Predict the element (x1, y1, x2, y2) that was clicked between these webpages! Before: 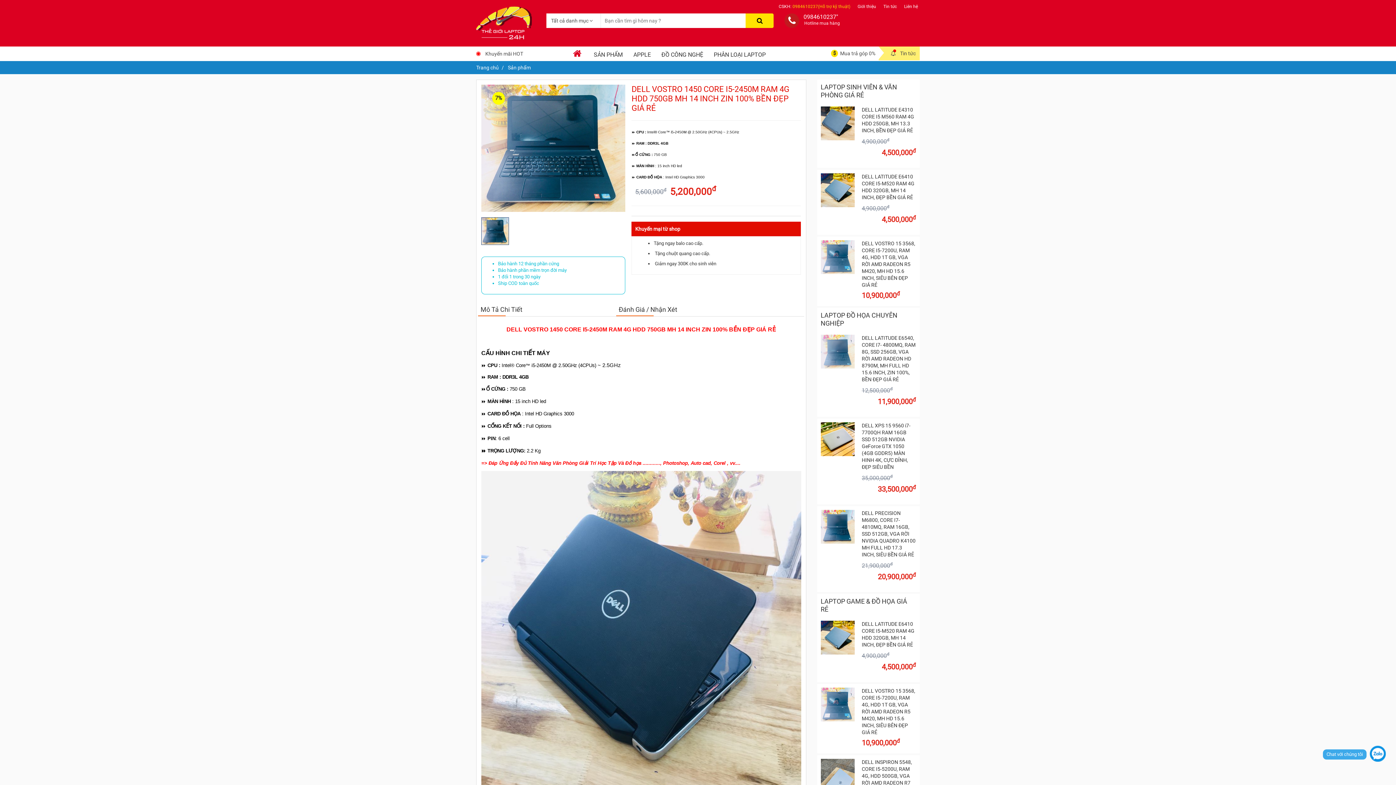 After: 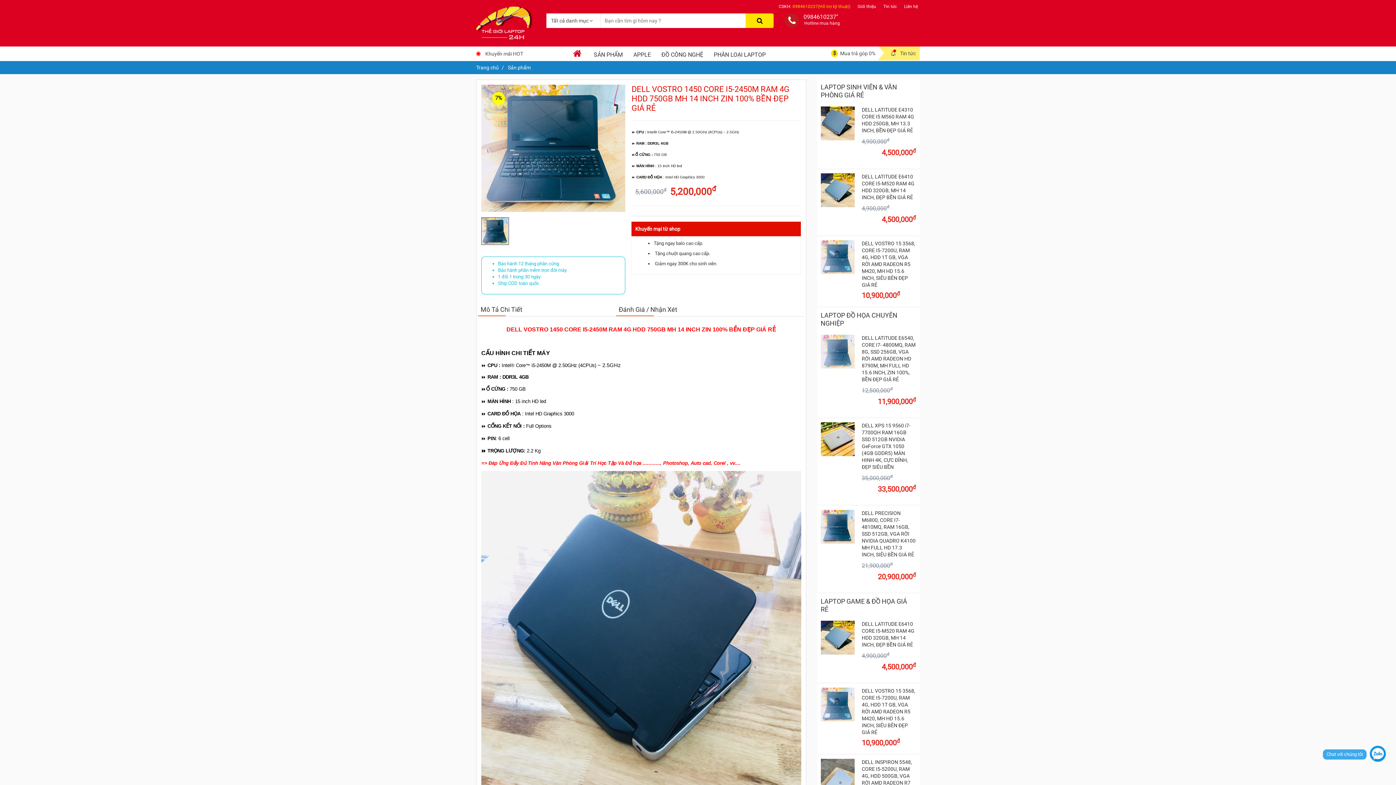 Action: label: 0984610237"
Hotline mua hàng bbox: (788, 16, 795, 25)